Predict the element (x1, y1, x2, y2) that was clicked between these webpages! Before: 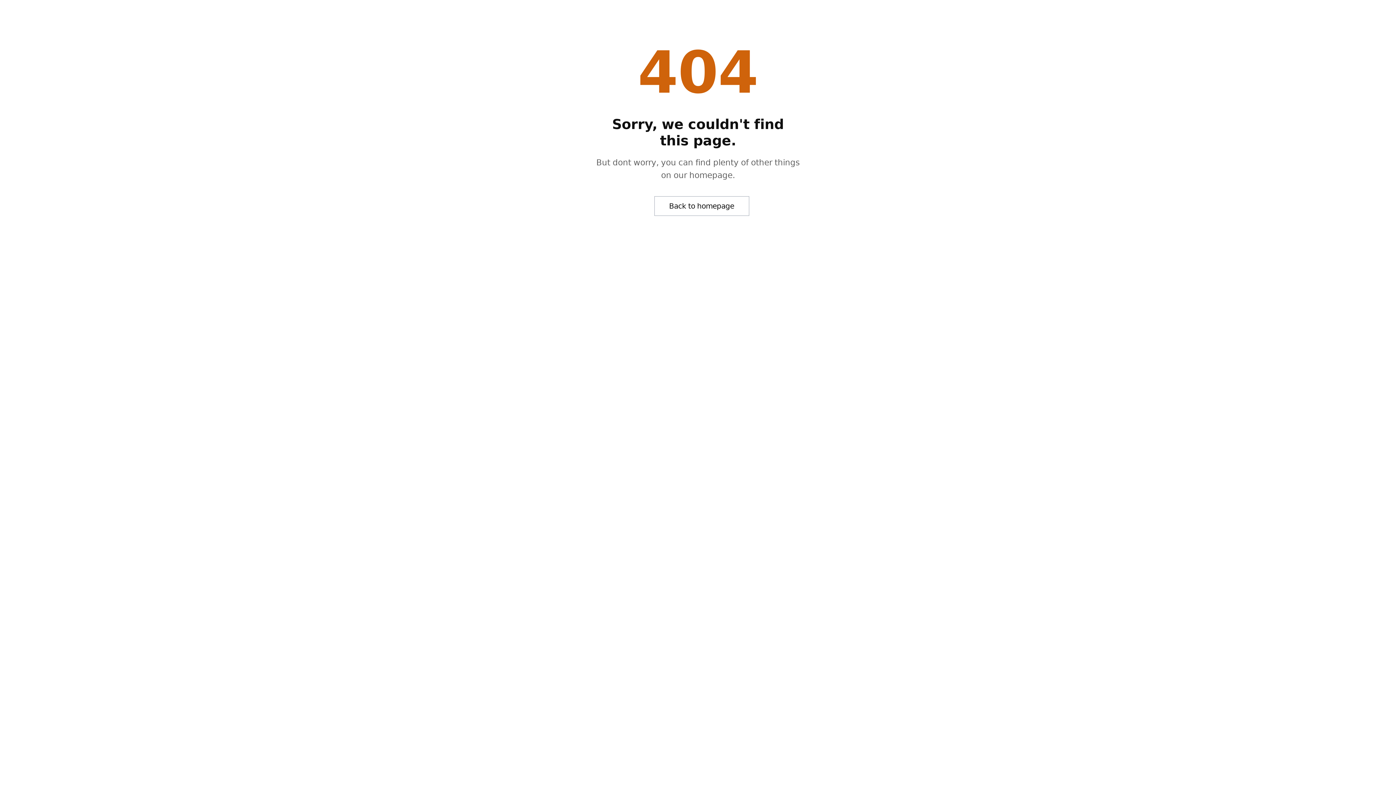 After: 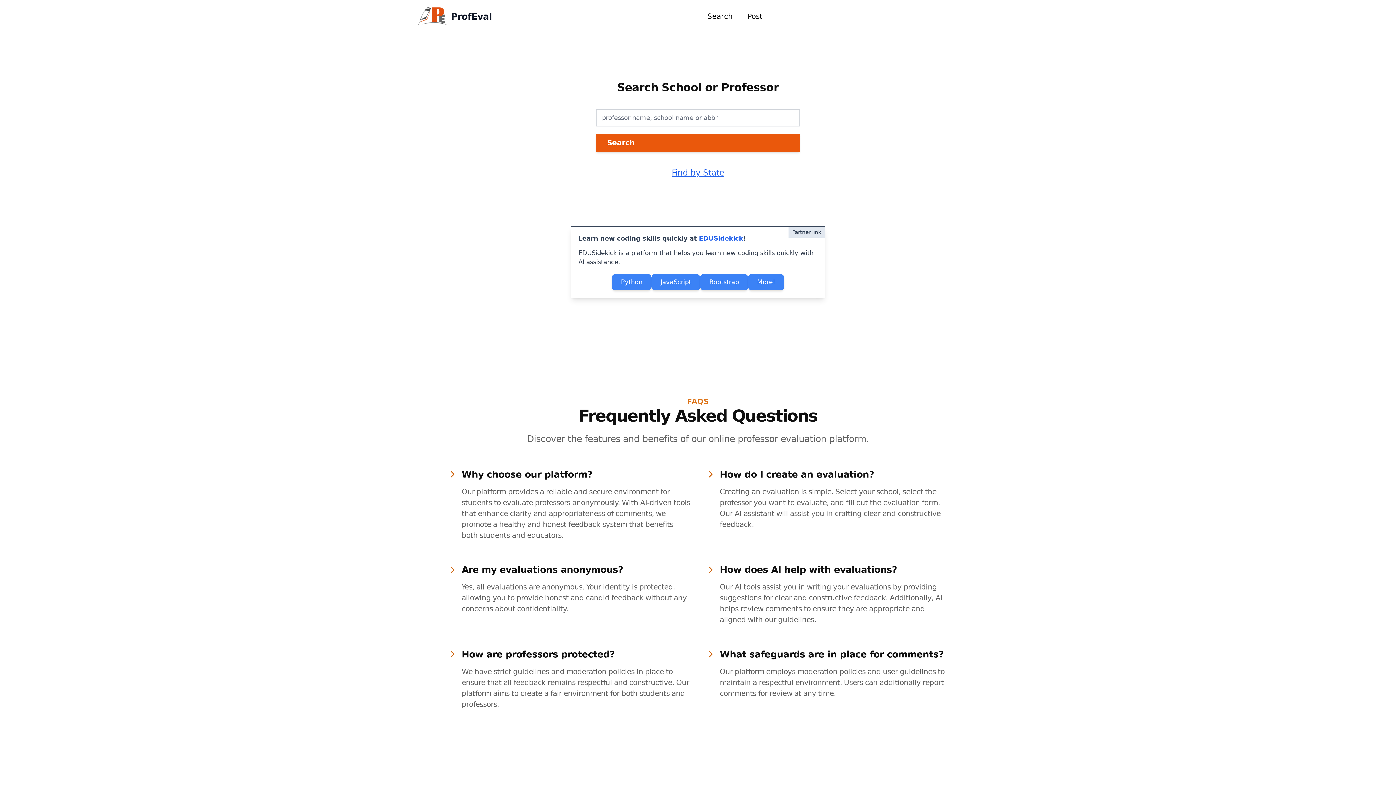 Action: label: Back to homepage bbox: (654, 196, 749, 216)